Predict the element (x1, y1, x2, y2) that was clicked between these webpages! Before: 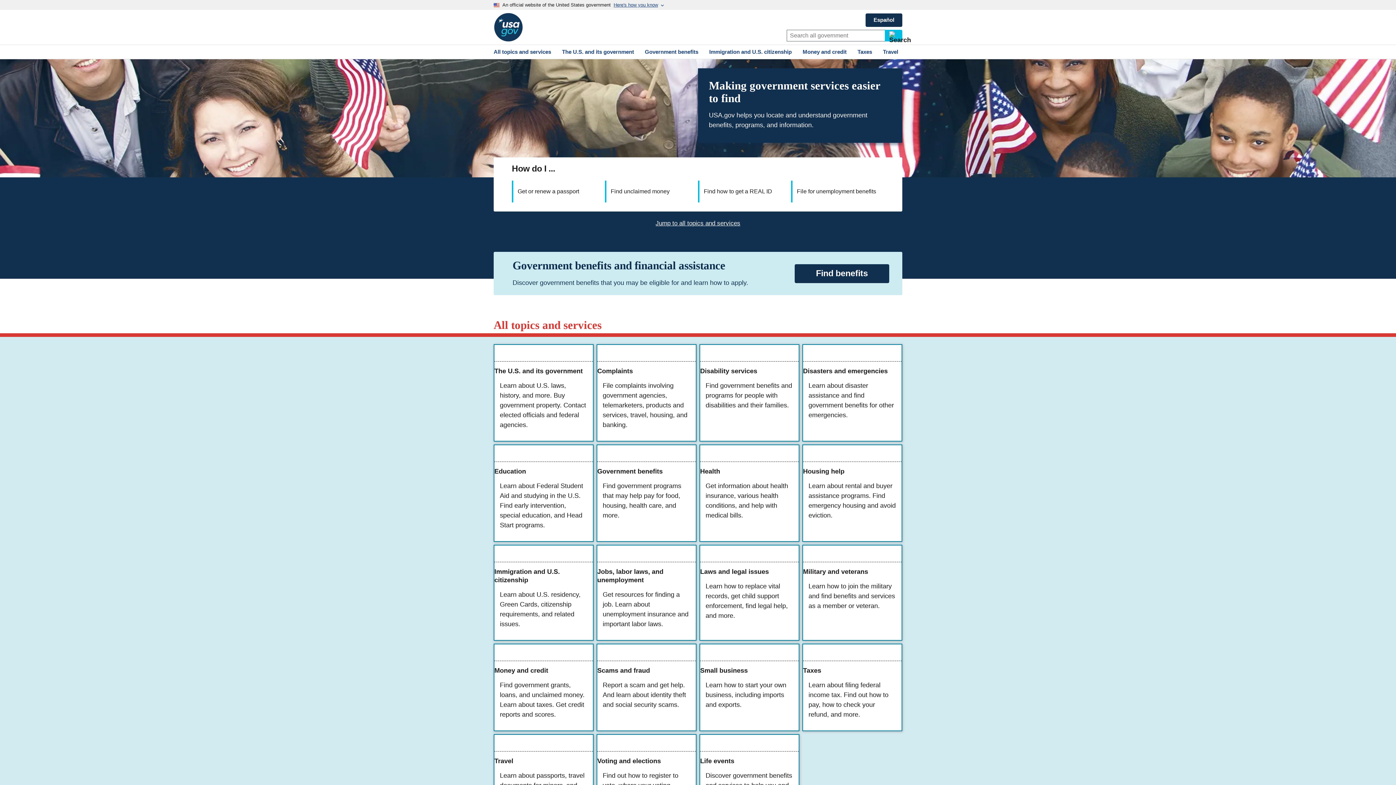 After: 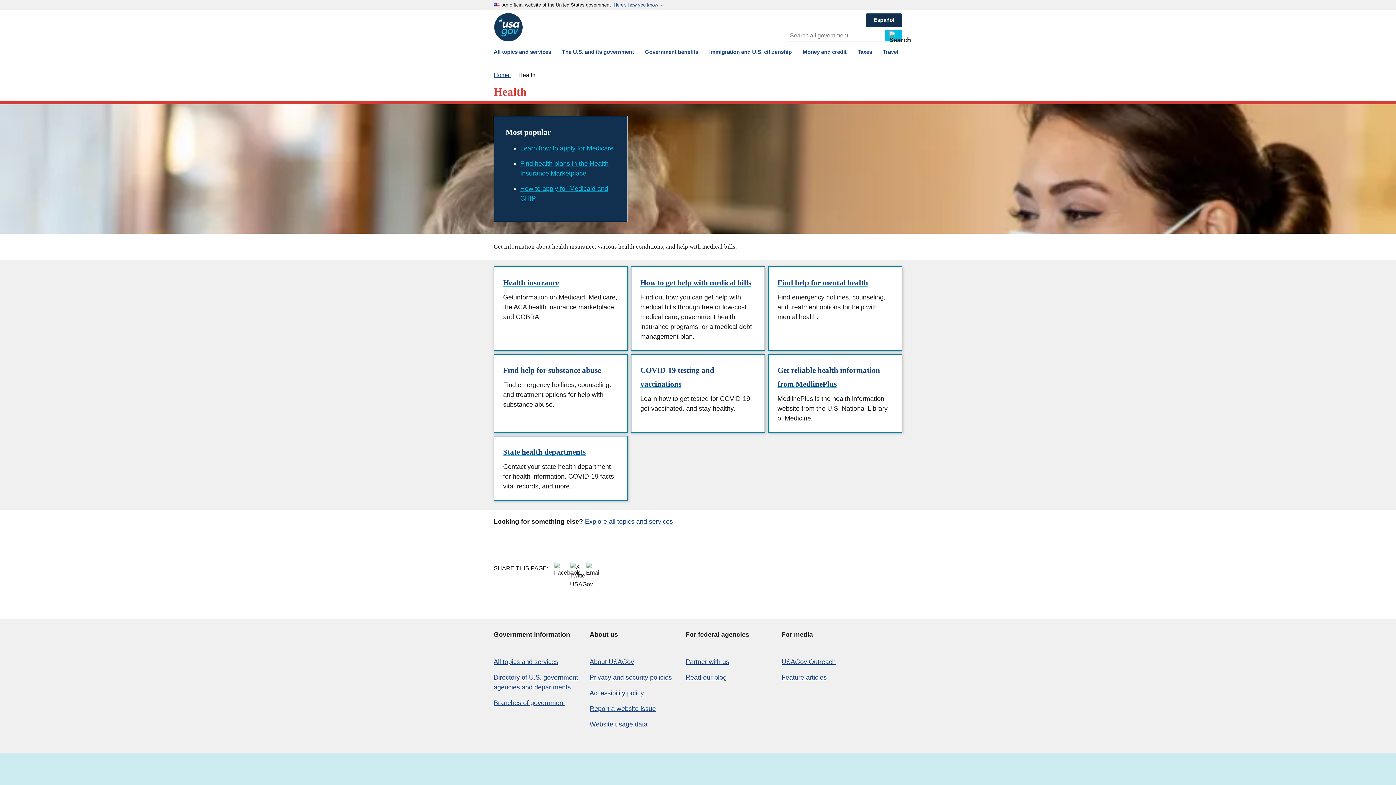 Action: bbox: (700, 445, 798, 541) label: Health

Get information about health insurance, various health conditions, and help with medical bills.